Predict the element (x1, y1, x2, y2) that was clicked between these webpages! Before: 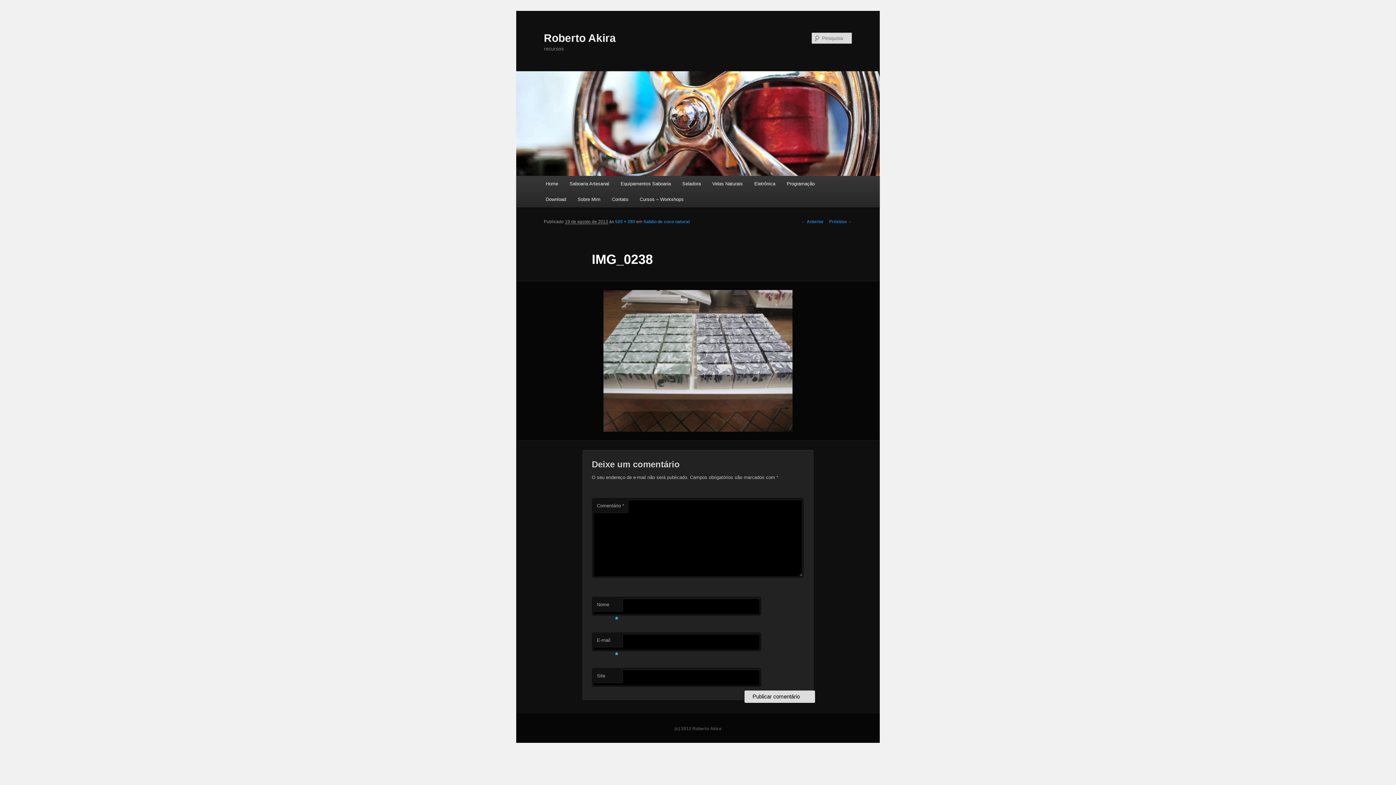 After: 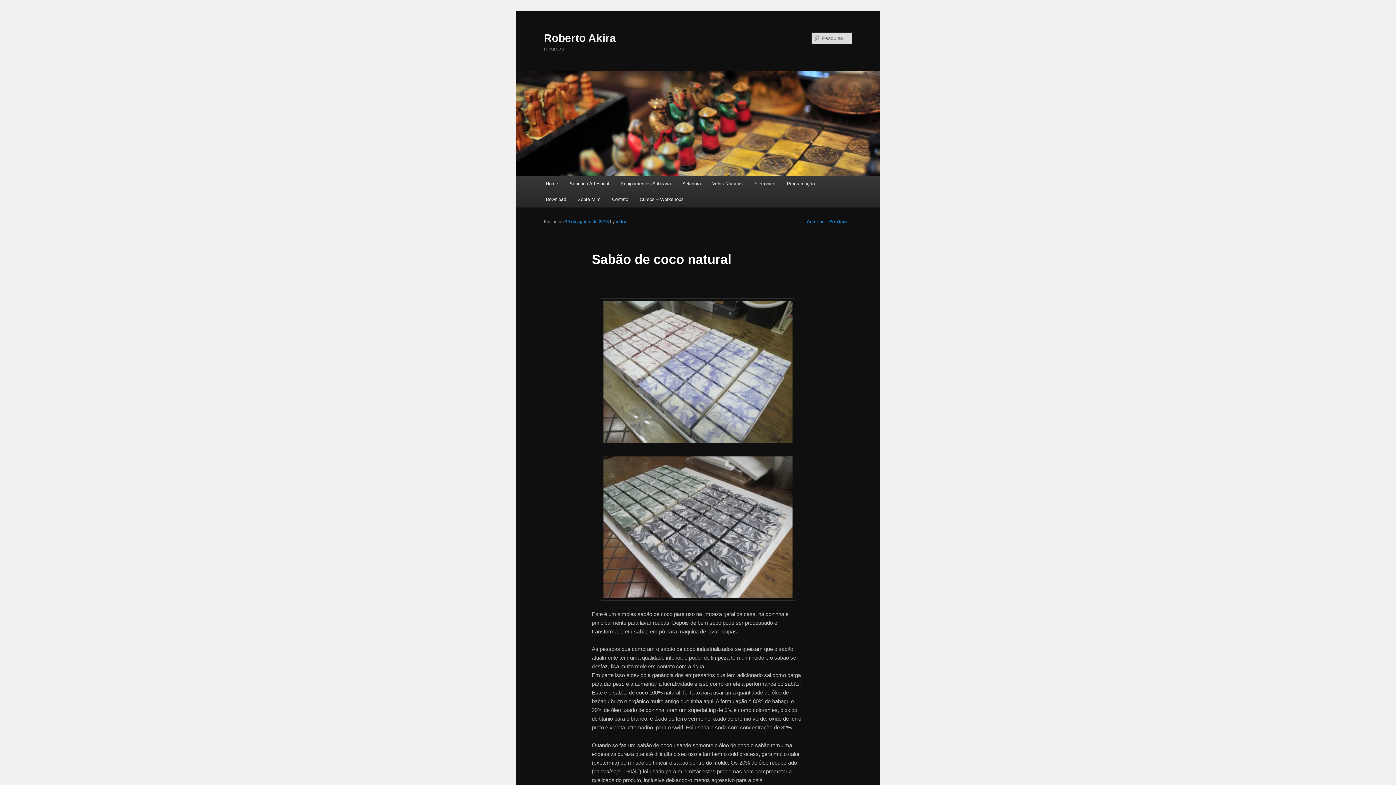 Action: label: Sabão de coco natural bbox: (643, 219, 689, 224)